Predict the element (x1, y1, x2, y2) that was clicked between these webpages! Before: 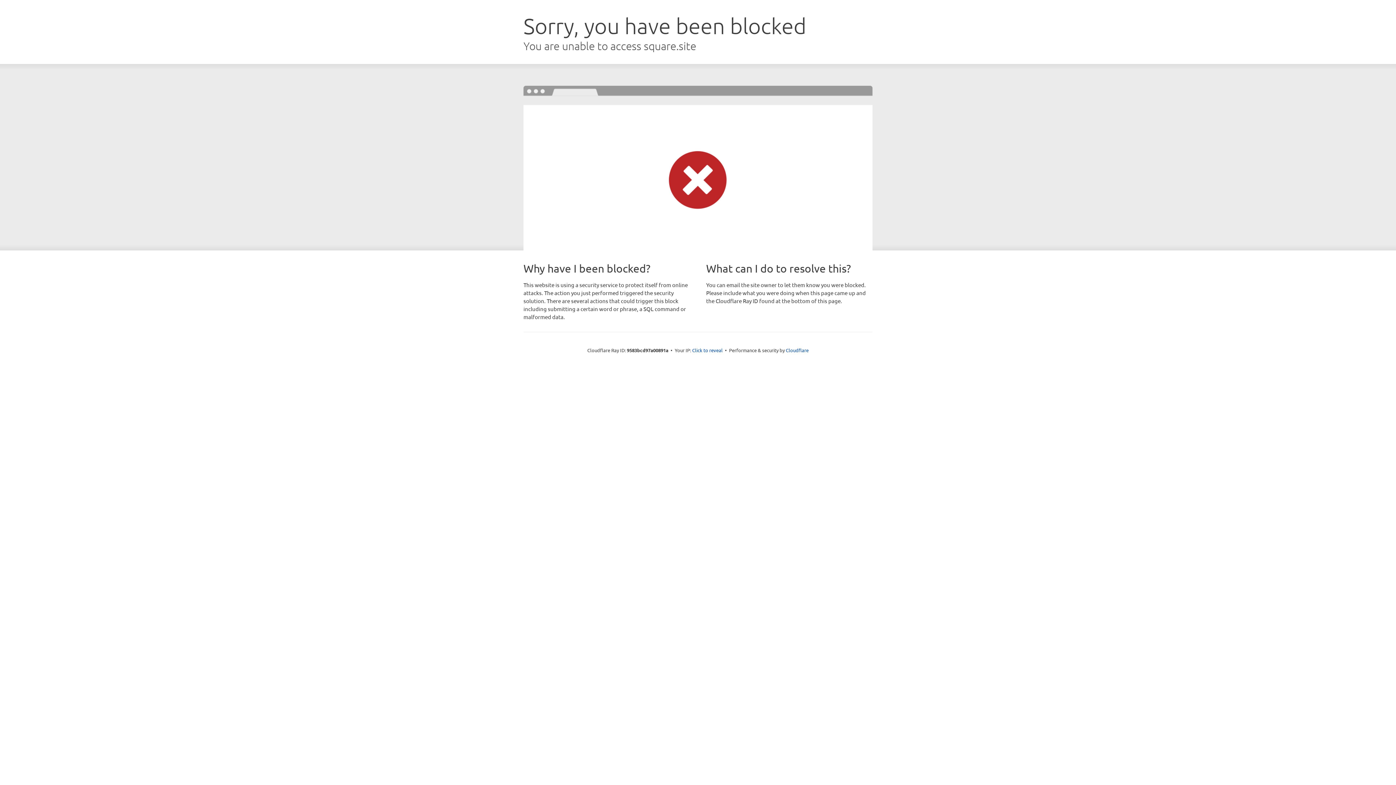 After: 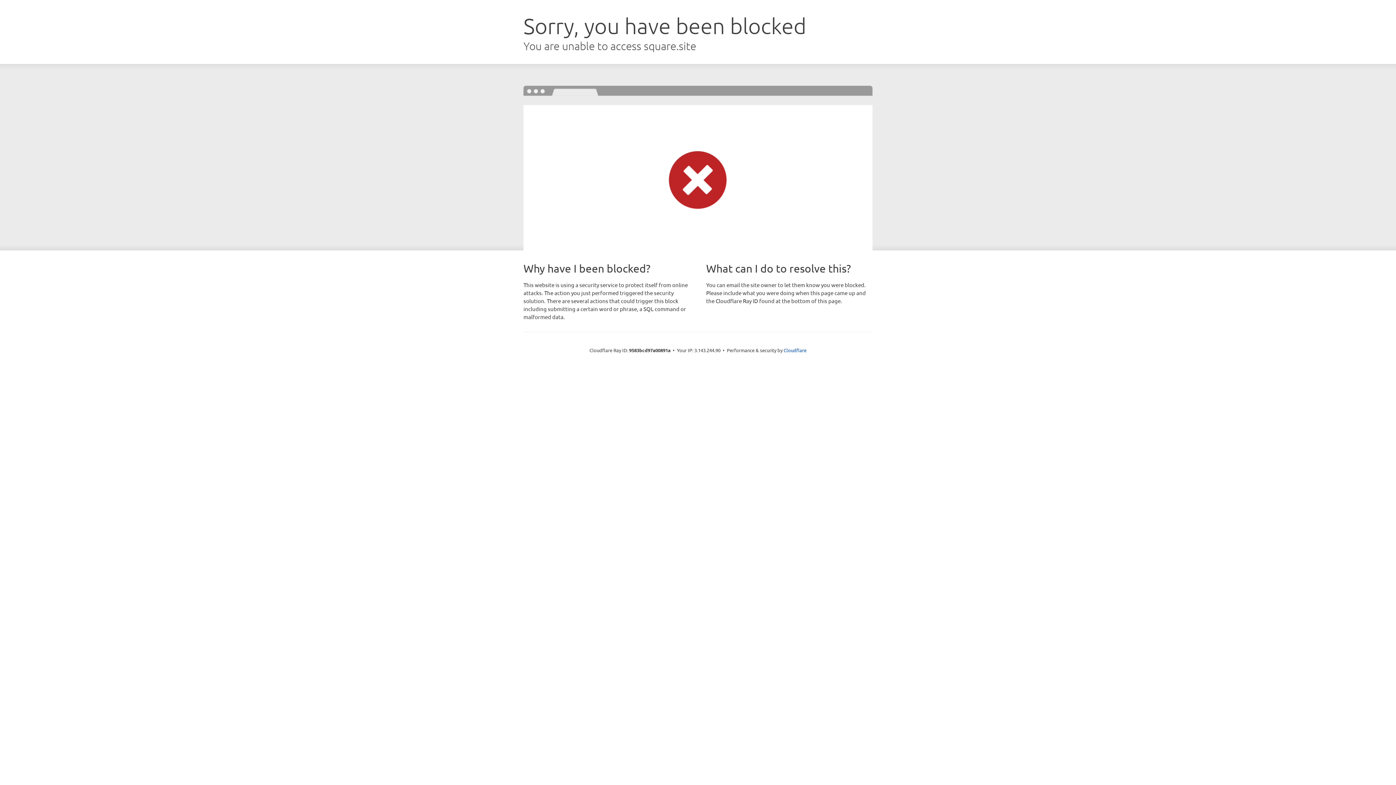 Action: label: Click to reveal bbox: (692, 346, 722, 353)